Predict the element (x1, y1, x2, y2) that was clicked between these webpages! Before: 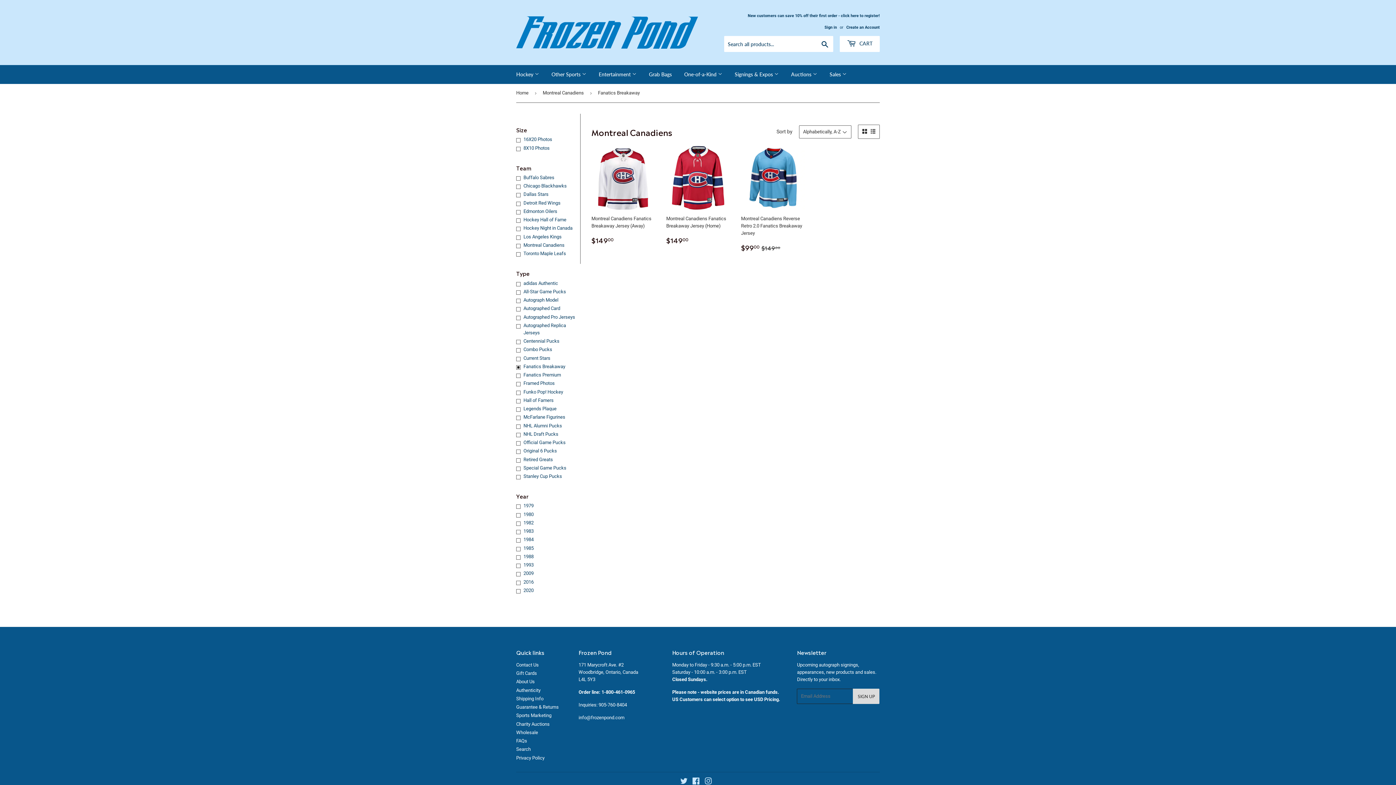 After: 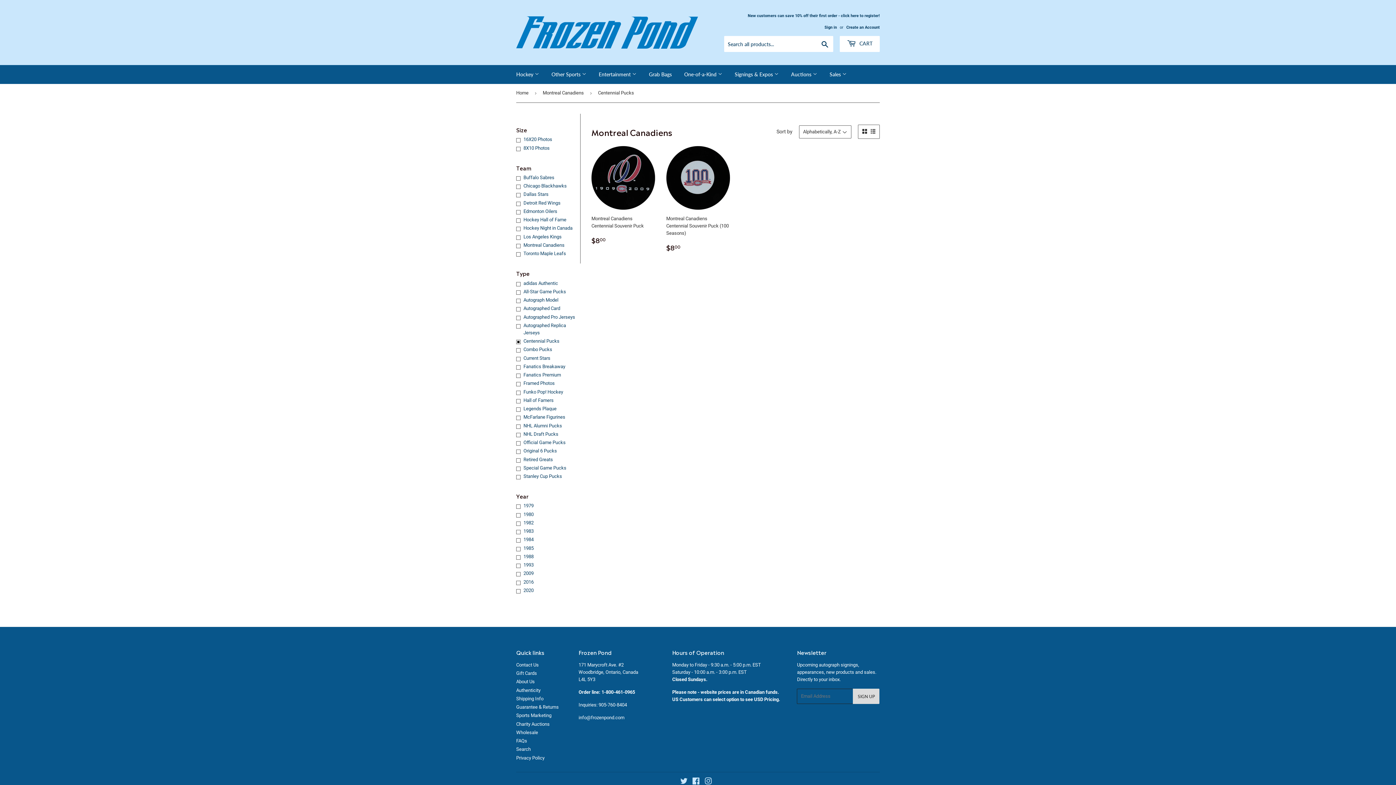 Action: bbox: (516, 337, 580, 345) label: Centennial Pucks